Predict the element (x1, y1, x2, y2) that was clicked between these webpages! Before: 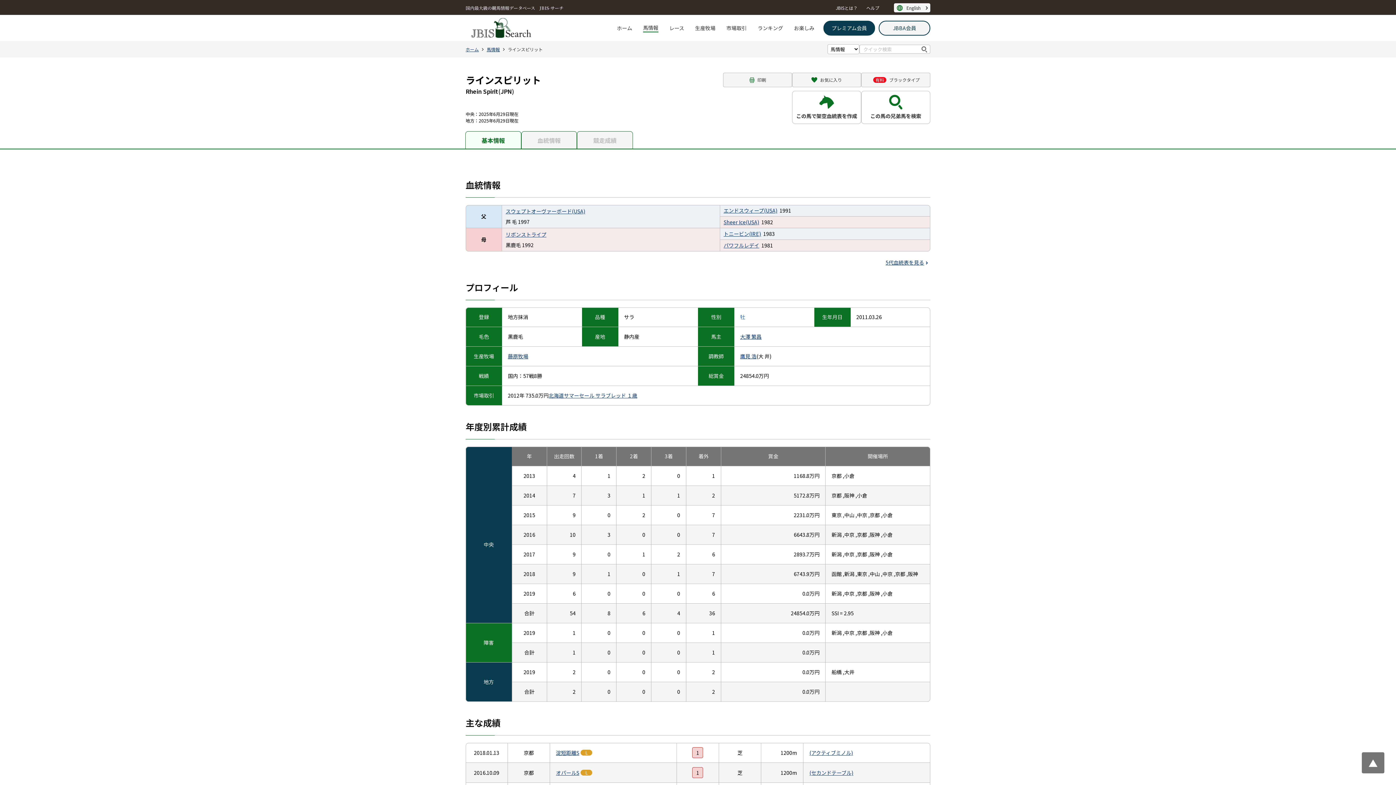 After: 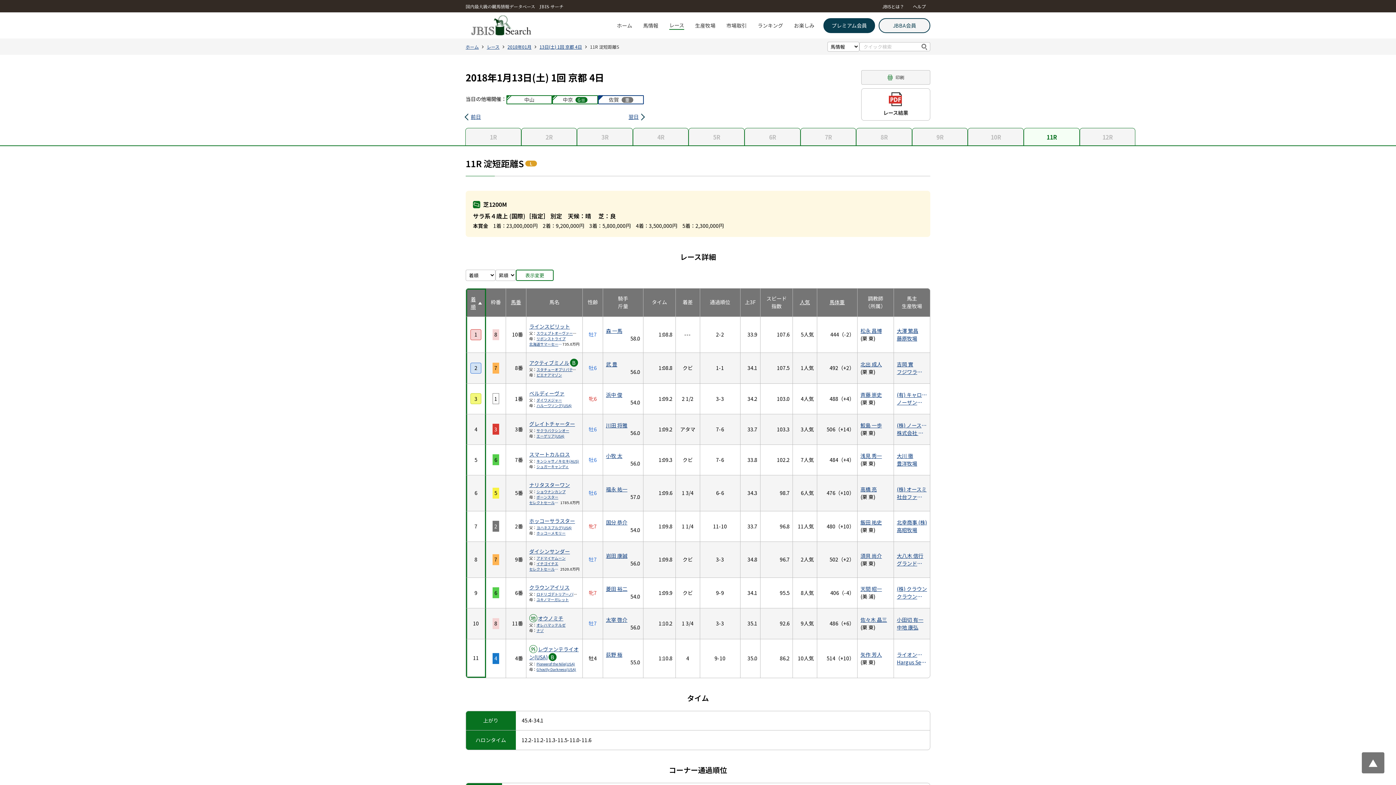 Action: label: 淀短距離S bbox: (556, 749, 579, 756)